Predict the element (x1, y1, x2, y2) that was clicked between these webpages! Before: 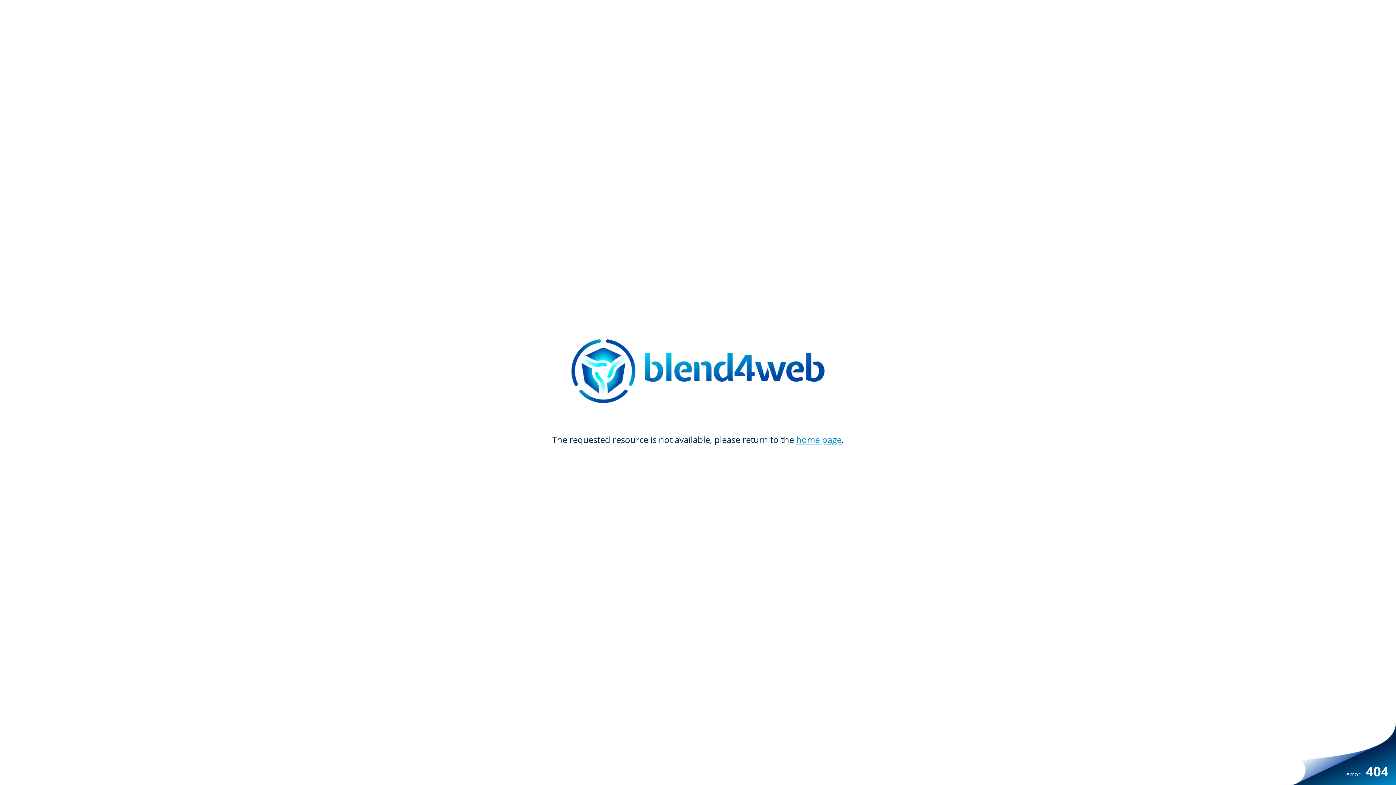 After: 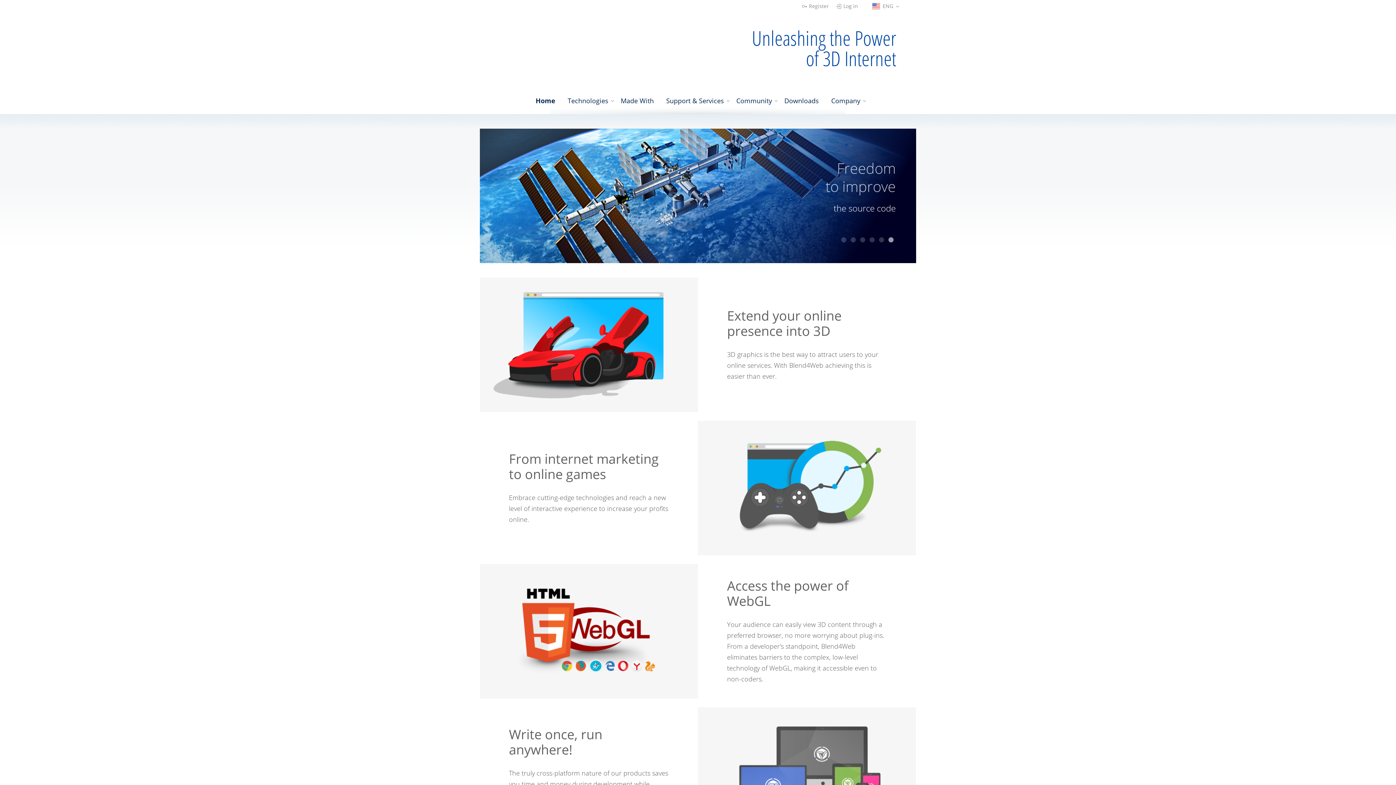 Action: bbox: (796, 433, 841, 445) label: home page